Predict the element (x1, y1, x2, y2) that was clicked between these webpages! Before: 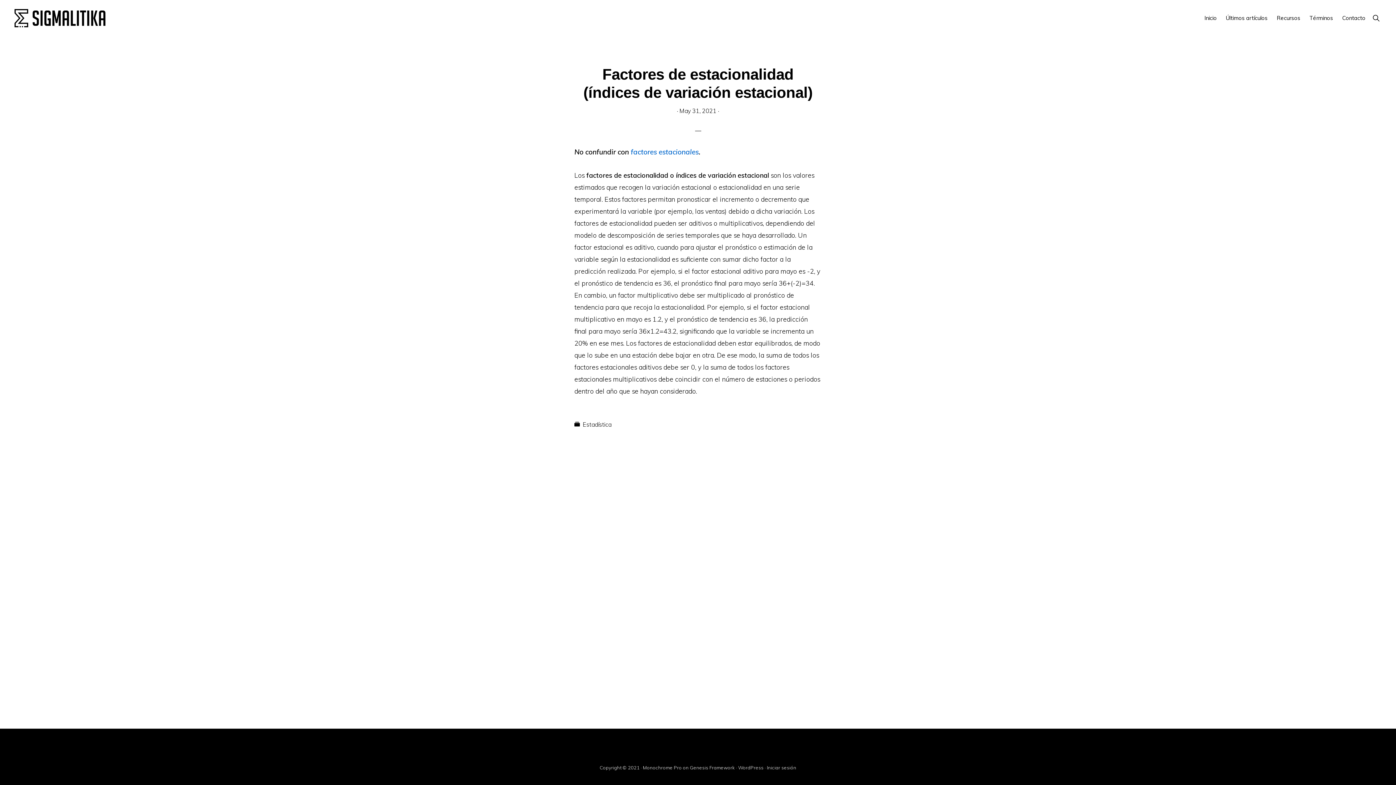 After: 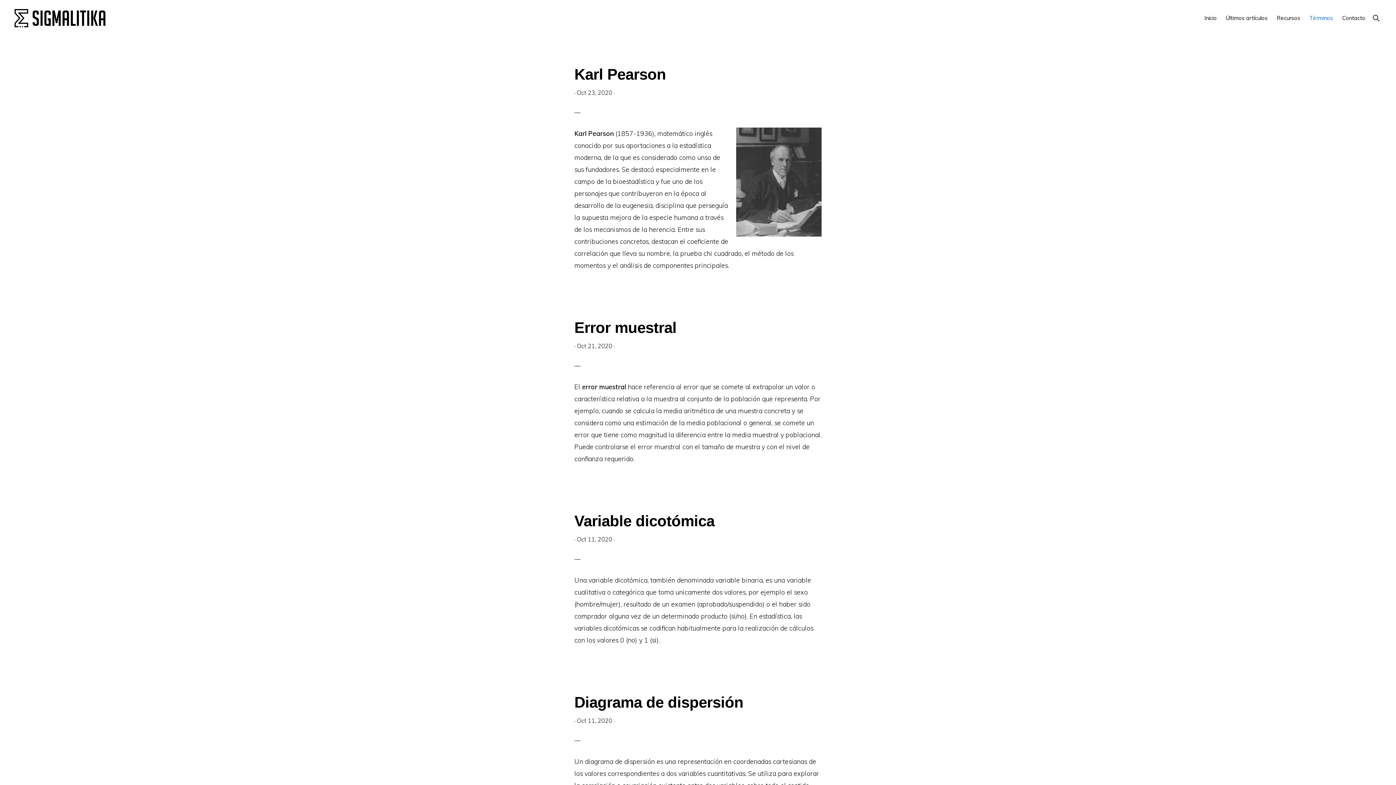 Action: label: Términos bbox: (1306, 8, 1337, 28)